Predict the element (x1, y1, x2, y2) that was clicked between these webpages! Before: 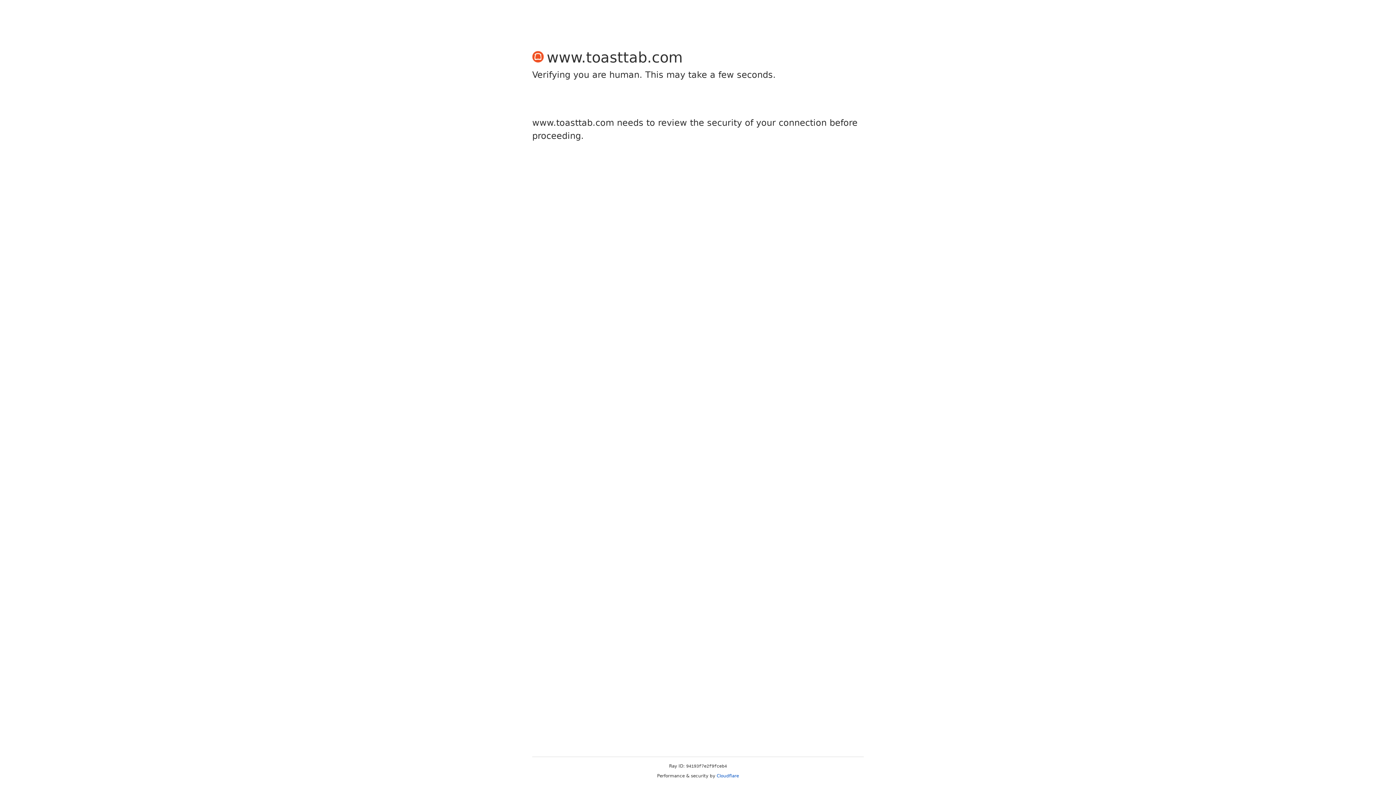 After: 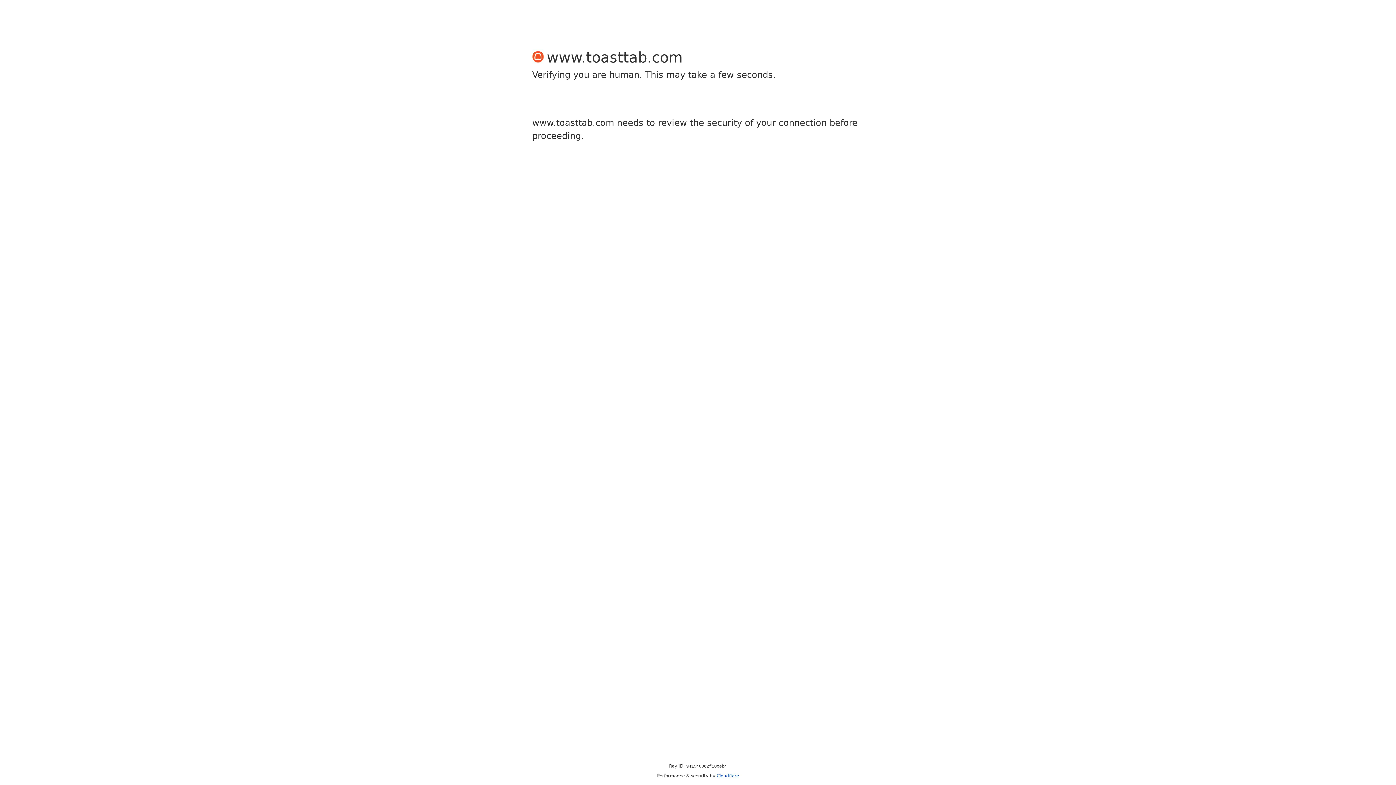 Action: label: Cloudflare bbox: (716, 773, 739, 778)